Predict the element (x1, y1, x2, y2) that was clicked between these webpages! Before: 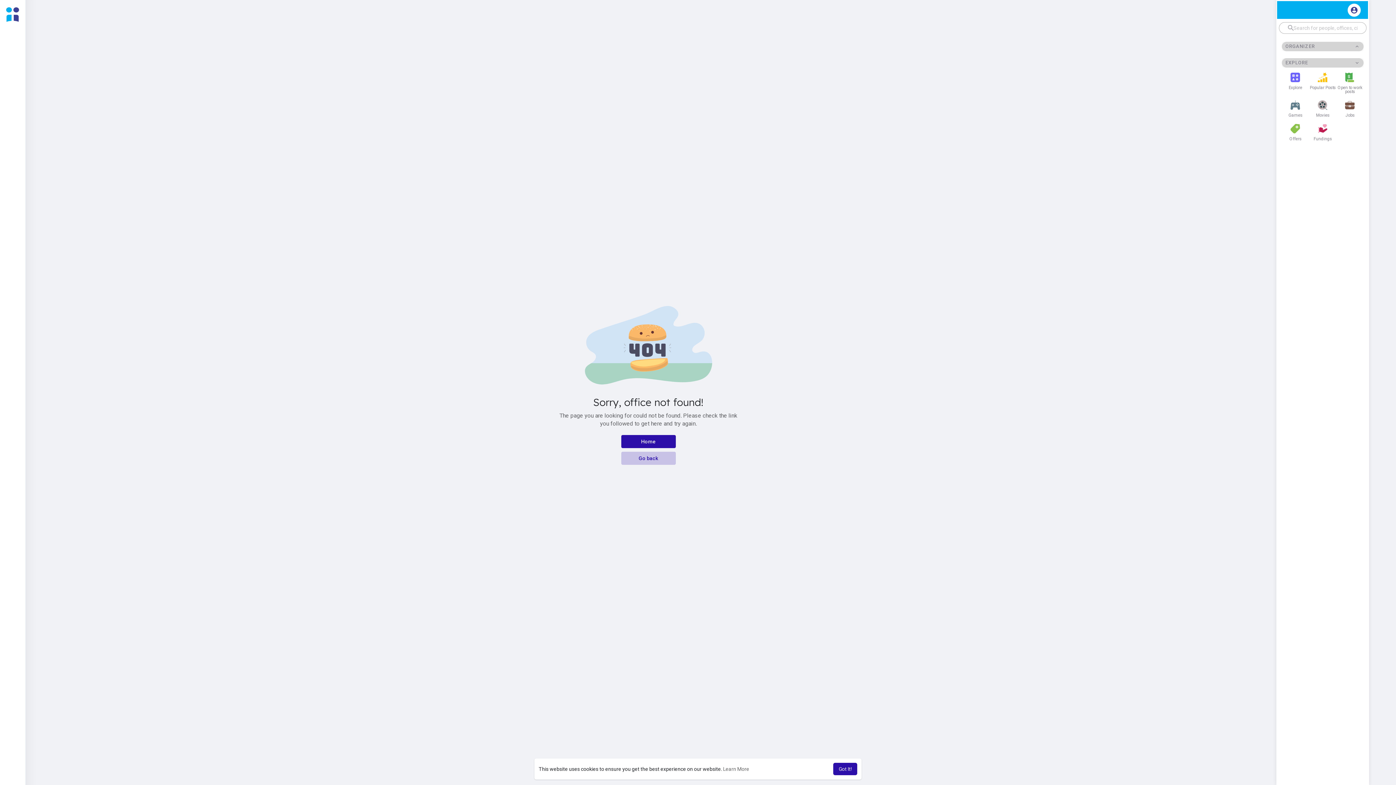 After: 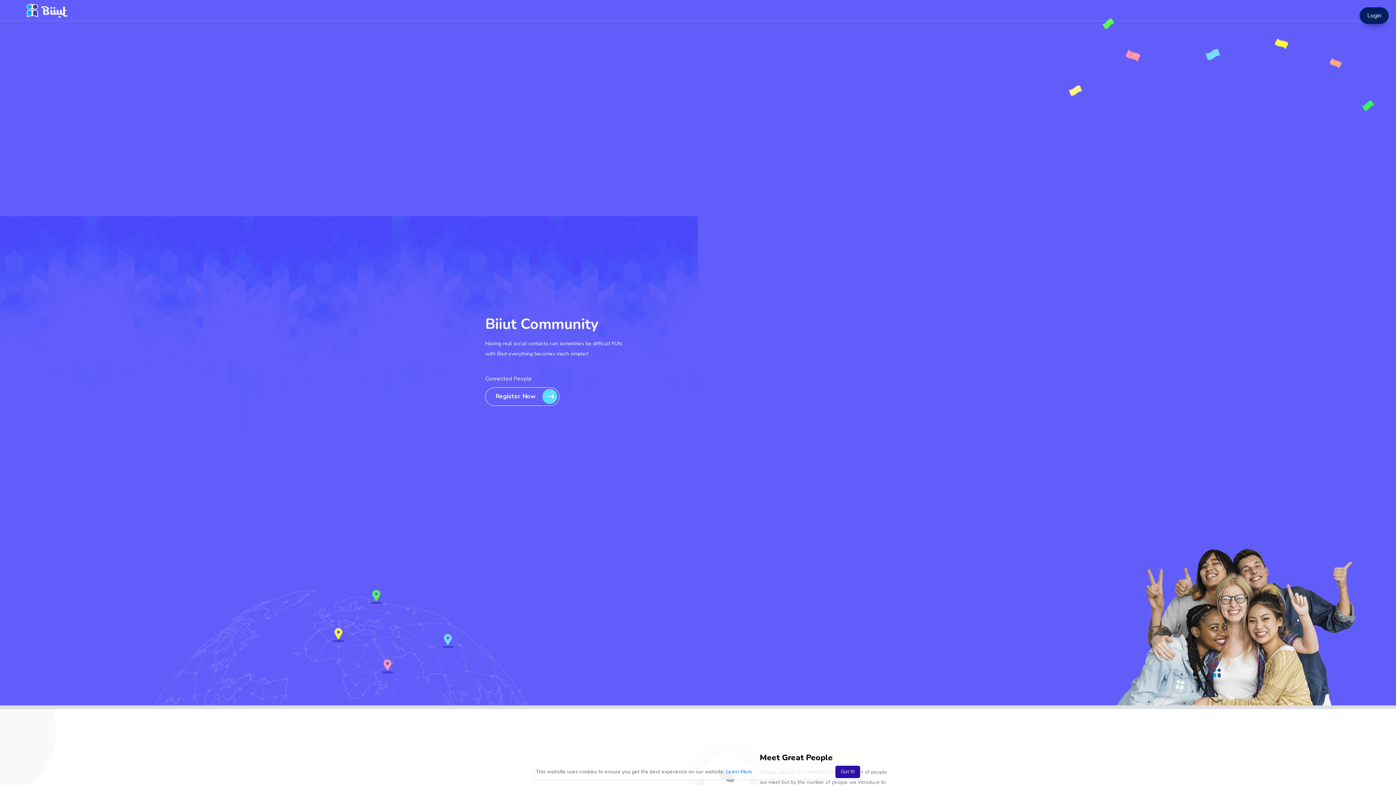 Action: label: Movies bbox: (1309, 97, 1336, 120)